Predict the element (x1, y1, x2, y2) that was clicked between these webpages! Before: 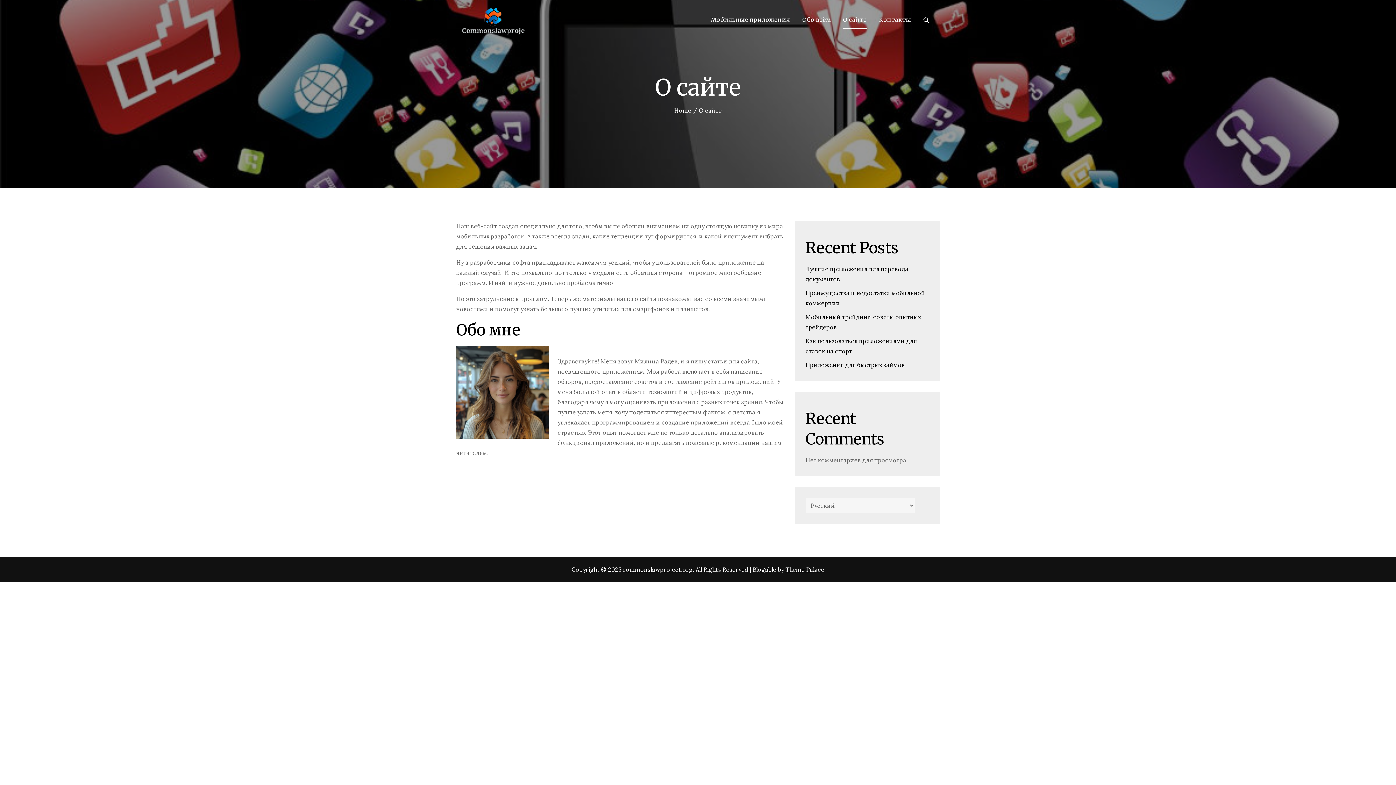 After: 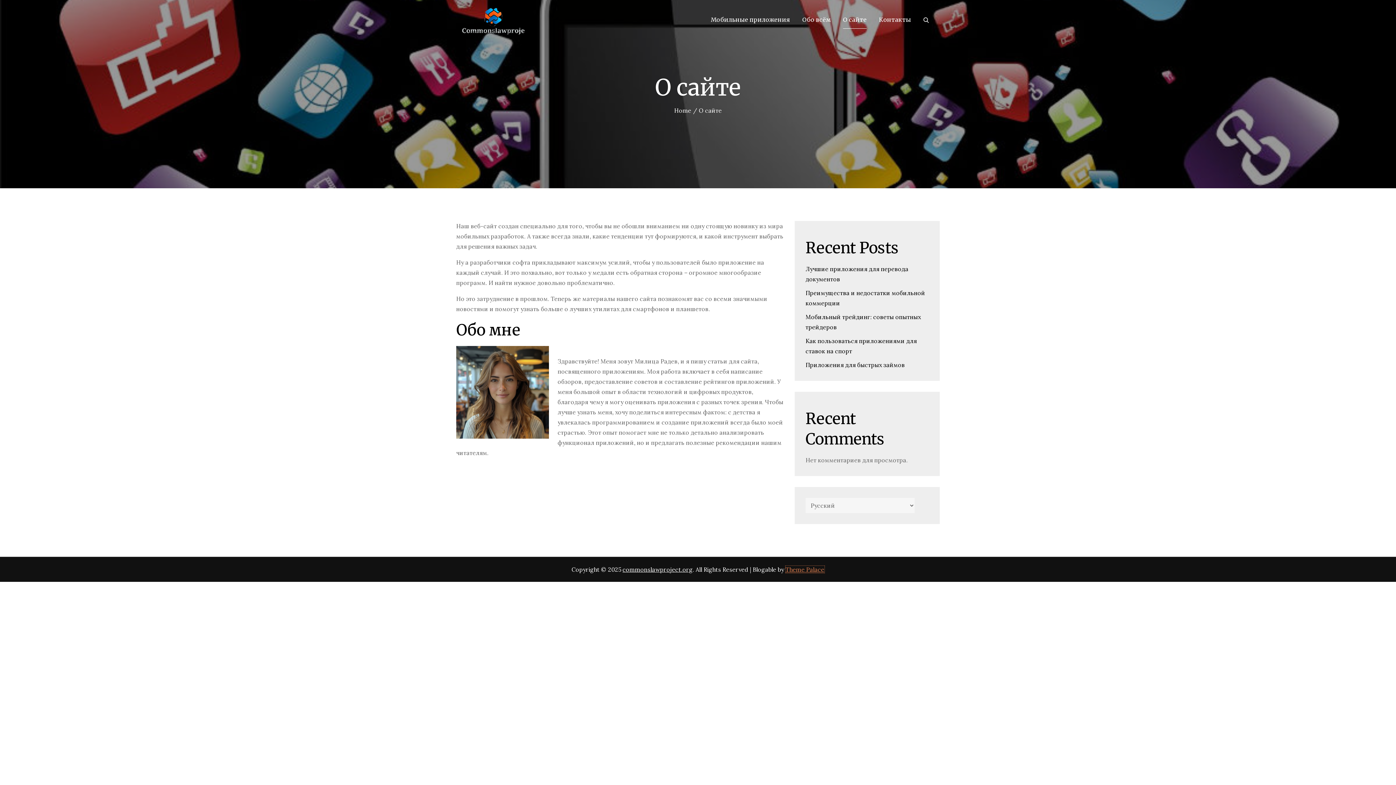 Action: bbox: (785, 566, 824, 573) label: Theme Palace